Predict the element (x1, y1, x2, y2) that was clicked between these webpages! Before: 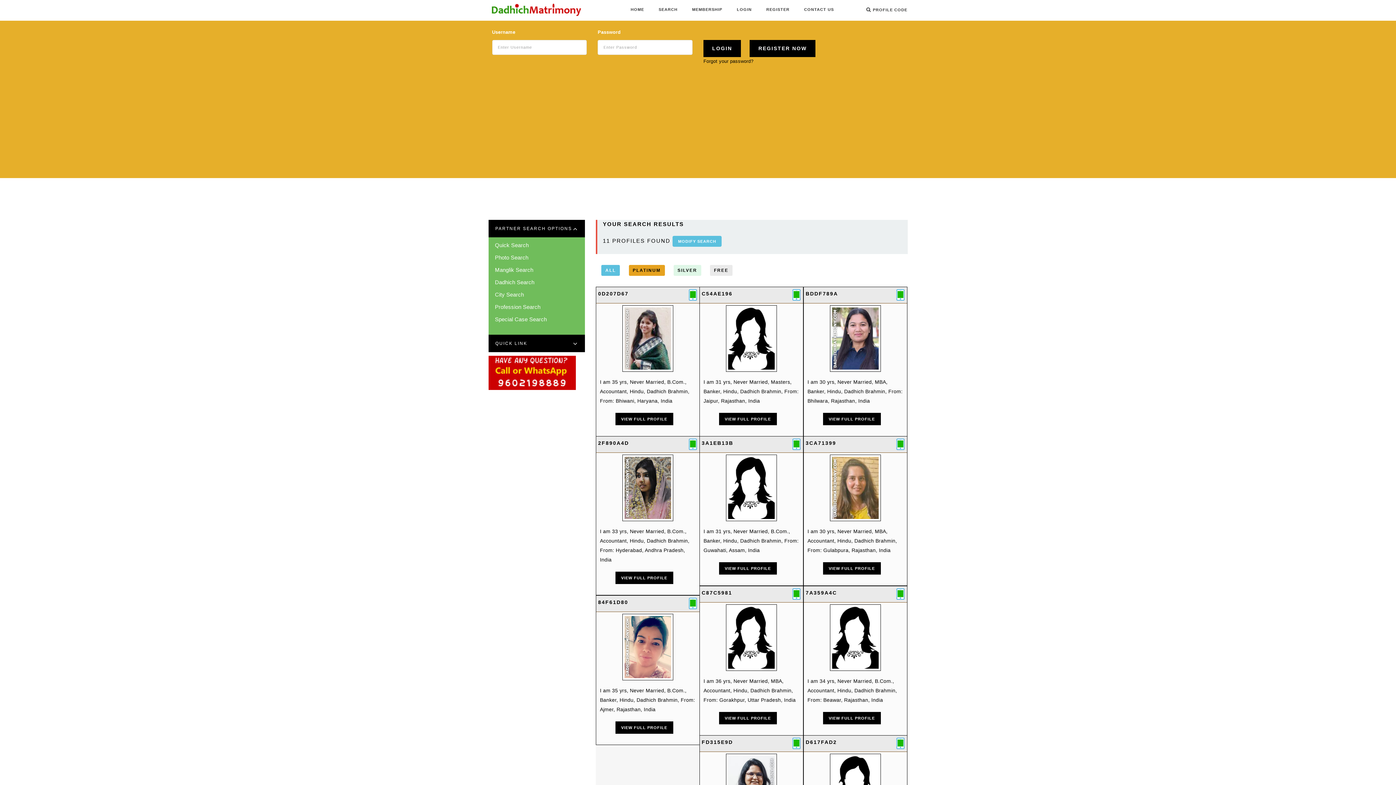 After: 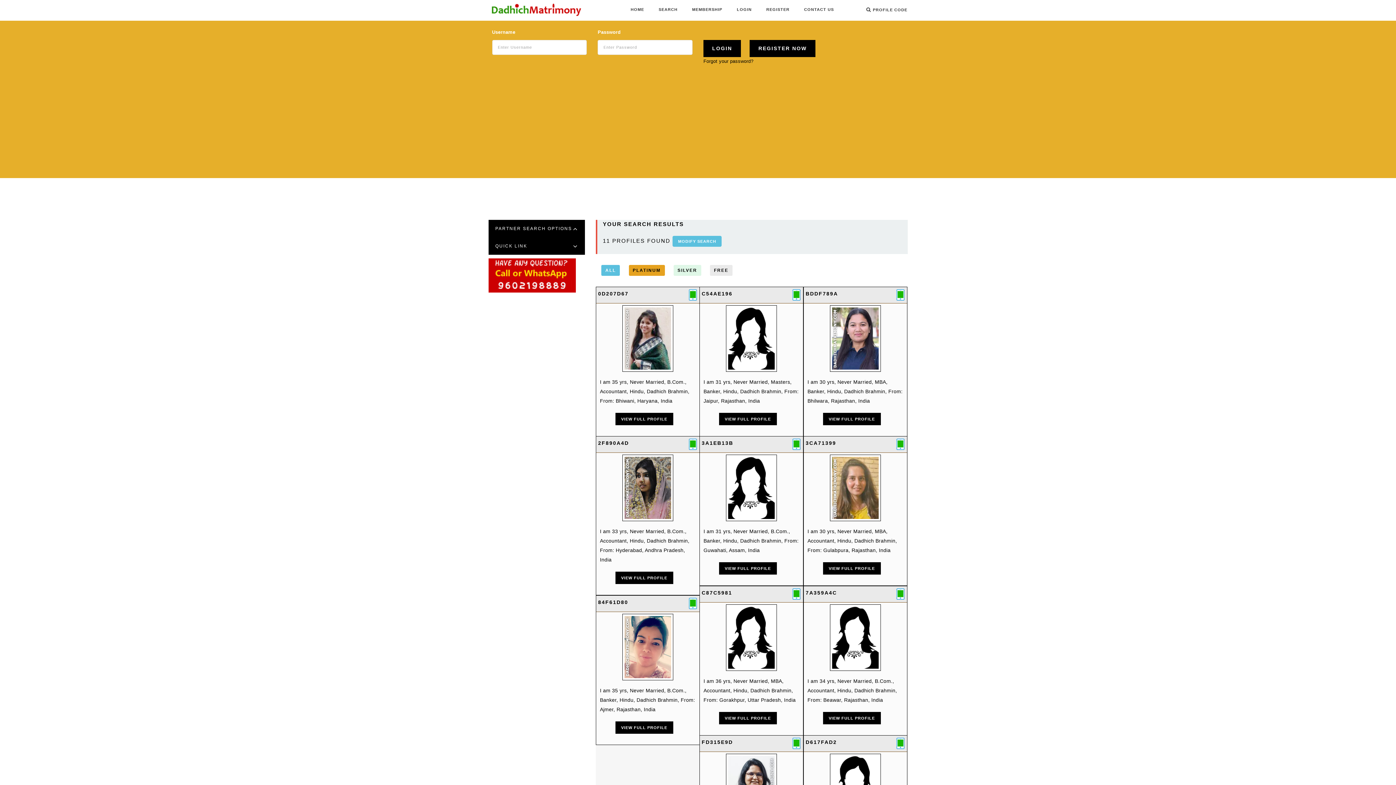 Action: label: PARTNER SEARCH OPTIONS bbox: (488, 220, 585, 237)